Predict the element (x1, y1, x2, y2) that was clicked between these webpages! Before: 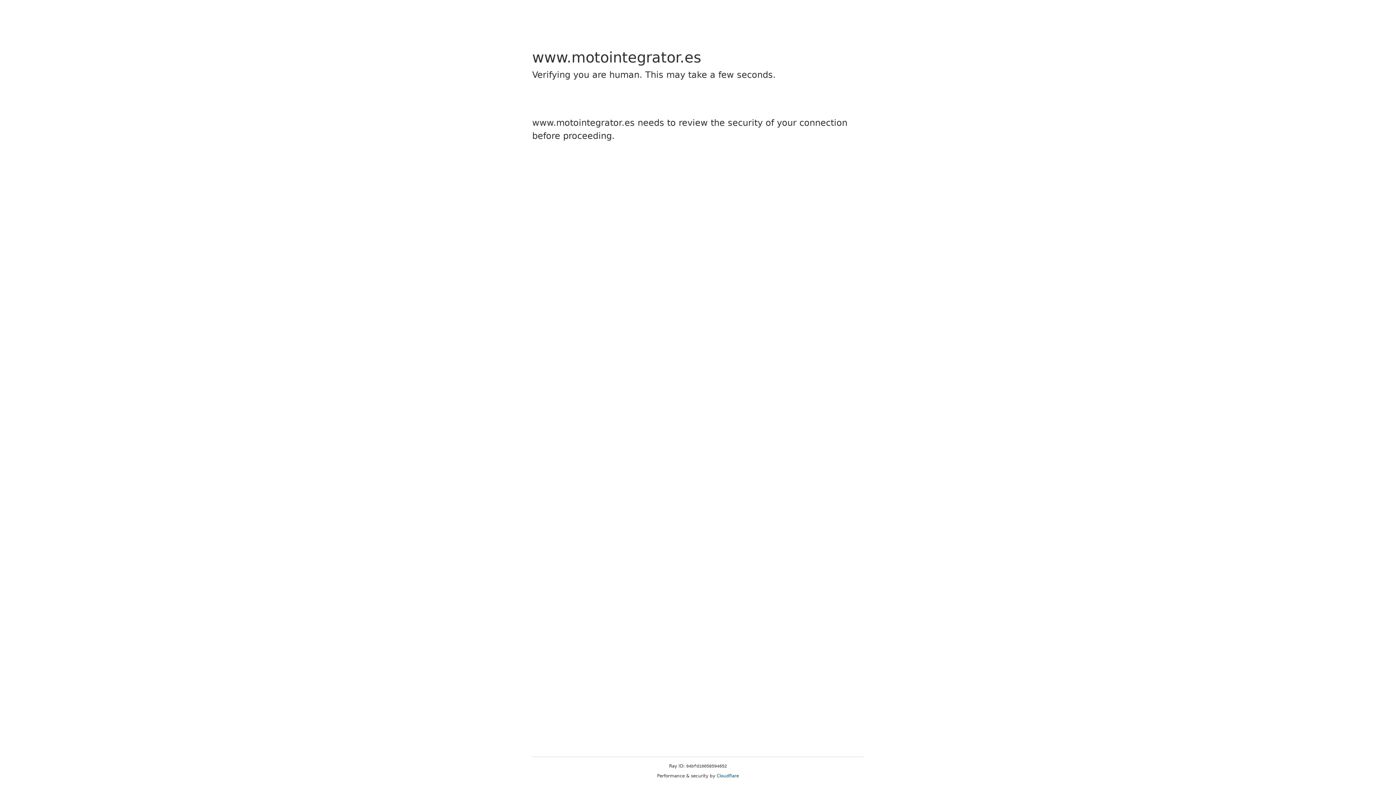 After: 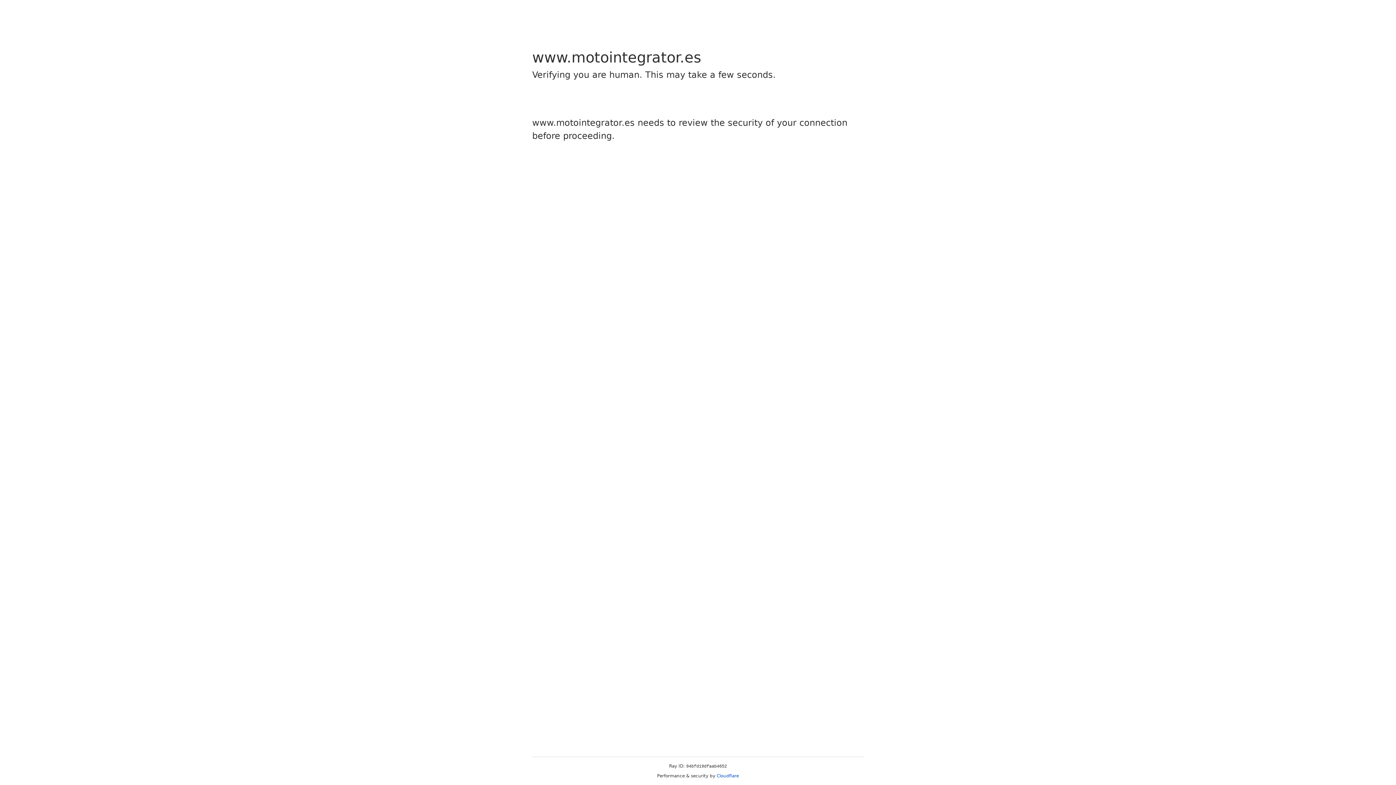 Action: bbox: (716, 773, 739, 778) label: Cloudflare